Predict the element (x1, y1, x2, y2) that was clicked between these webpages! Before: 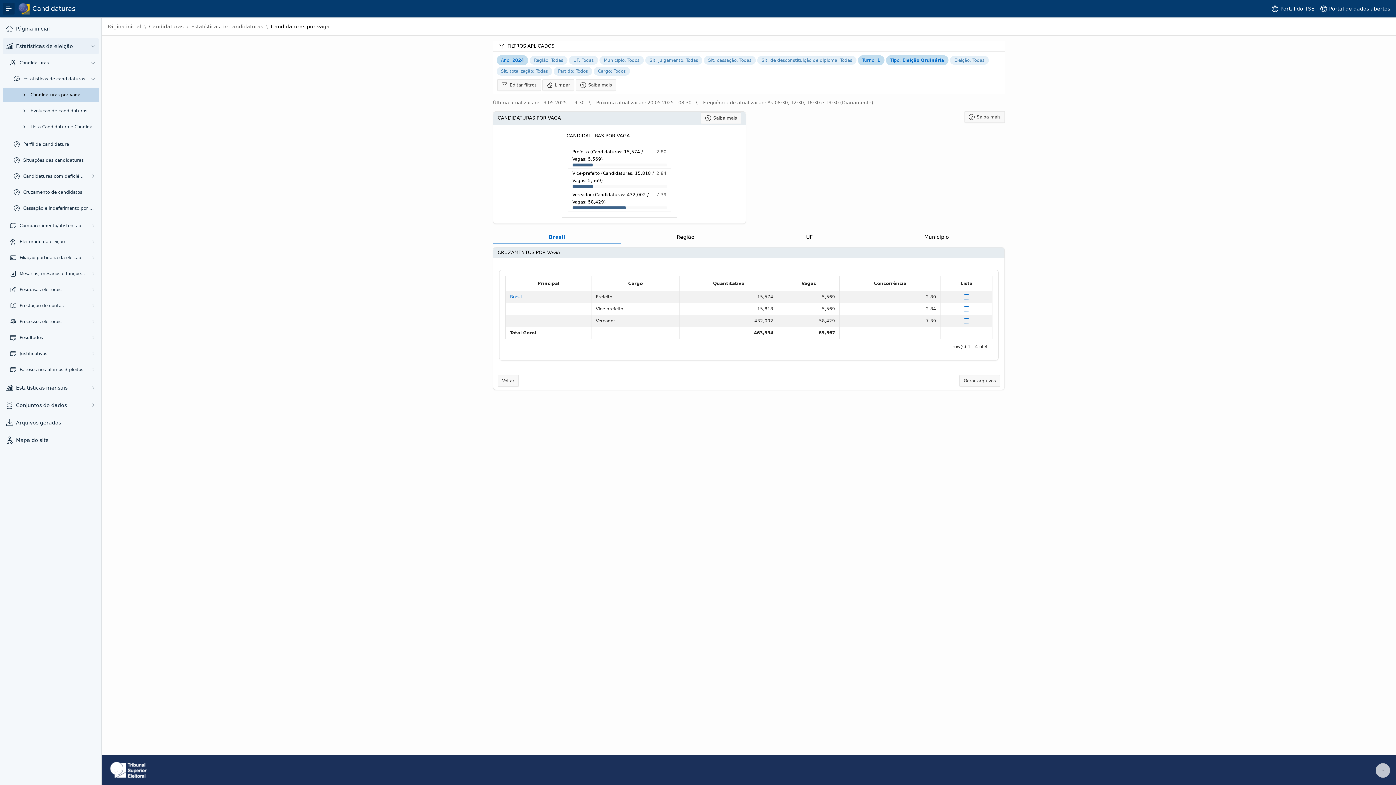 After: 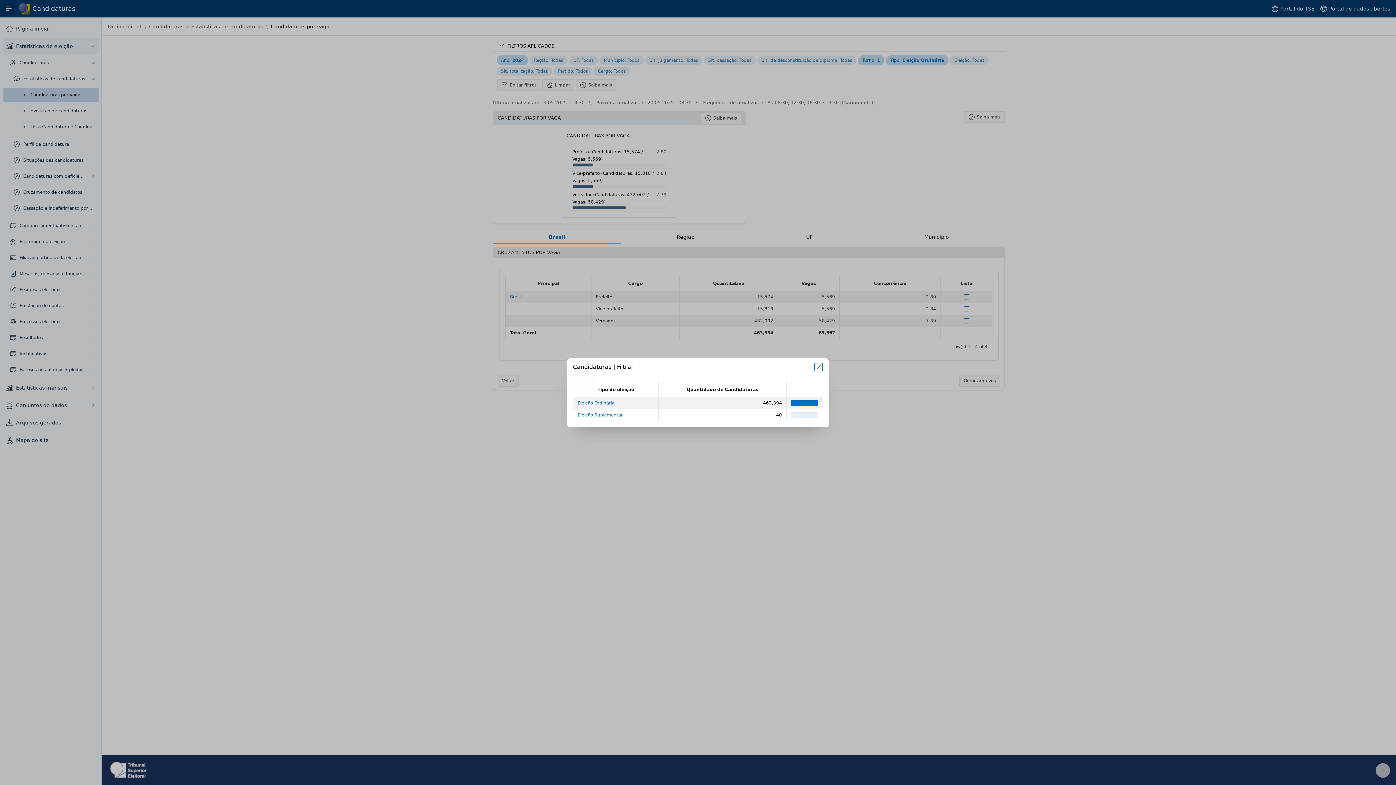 Action: label: Tipo: Eleição Ordinária  bbox: (886, 57, 950, 62)